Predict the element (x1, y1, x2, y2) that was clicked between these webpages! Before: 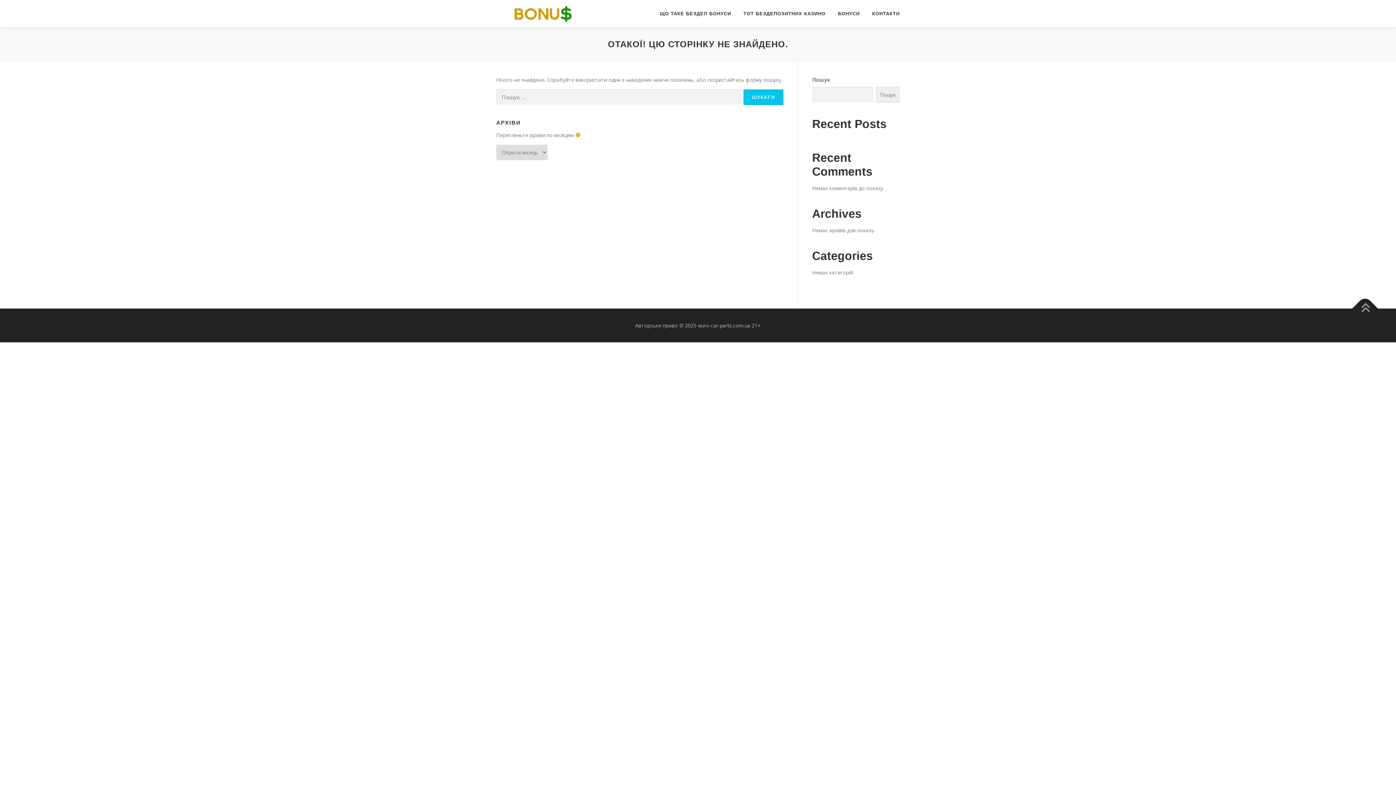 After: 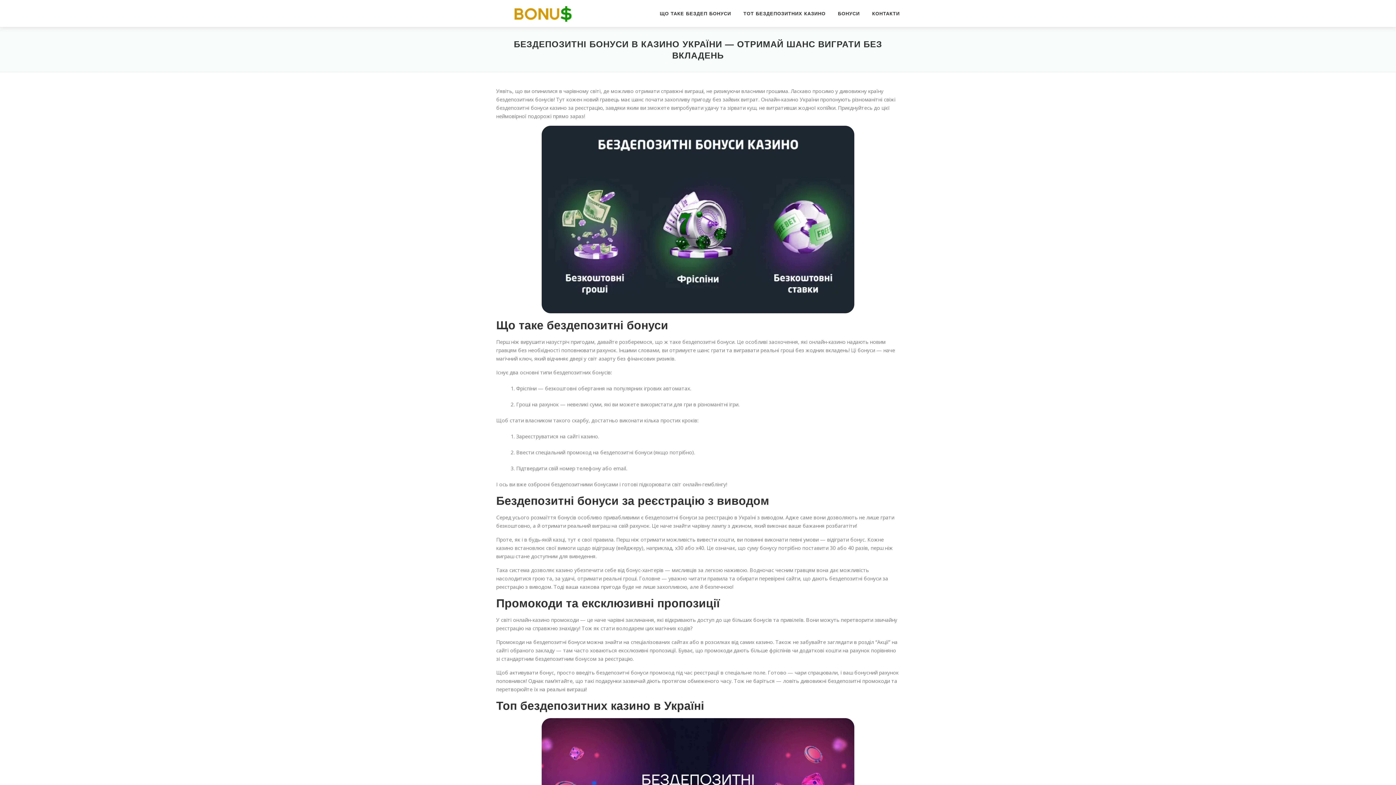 Action: bbox: (496, 10, 589, 17)